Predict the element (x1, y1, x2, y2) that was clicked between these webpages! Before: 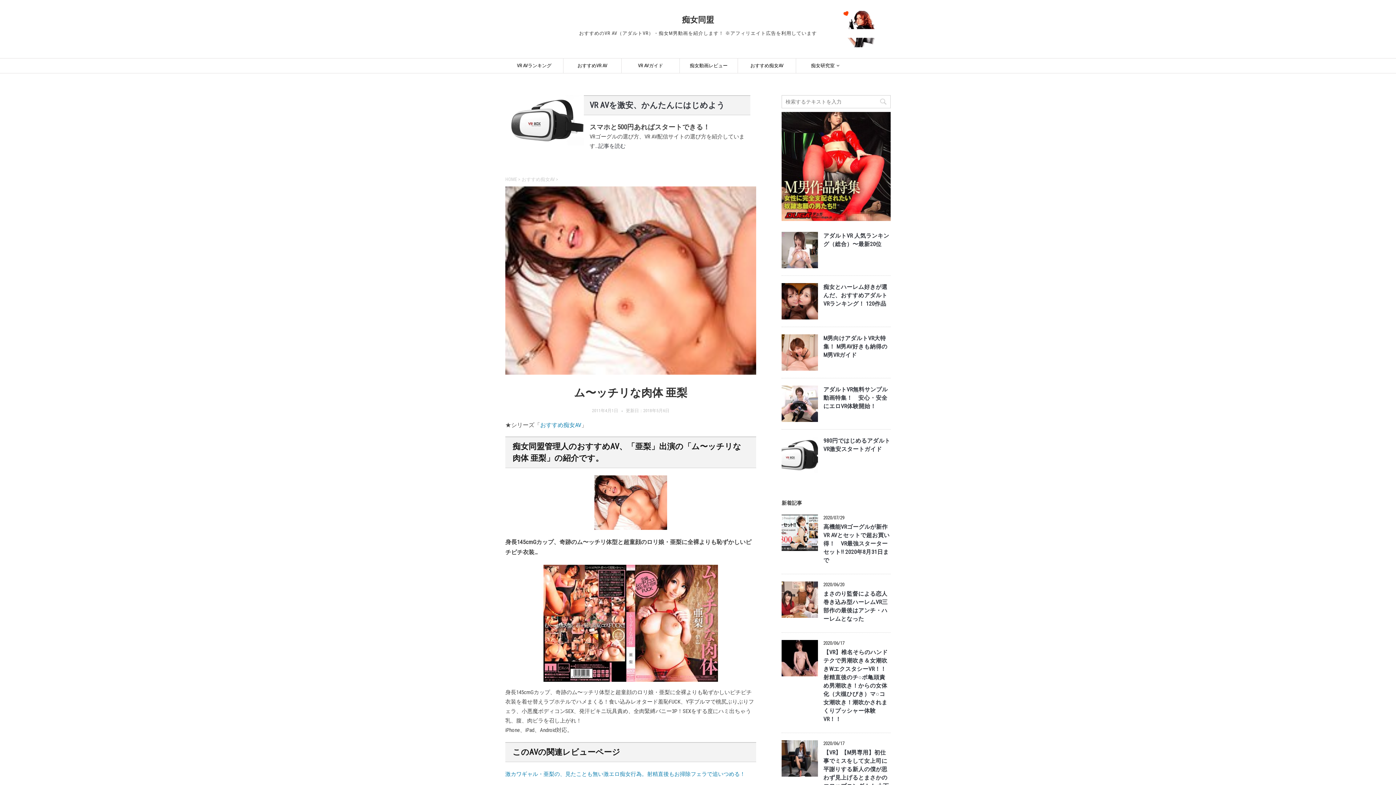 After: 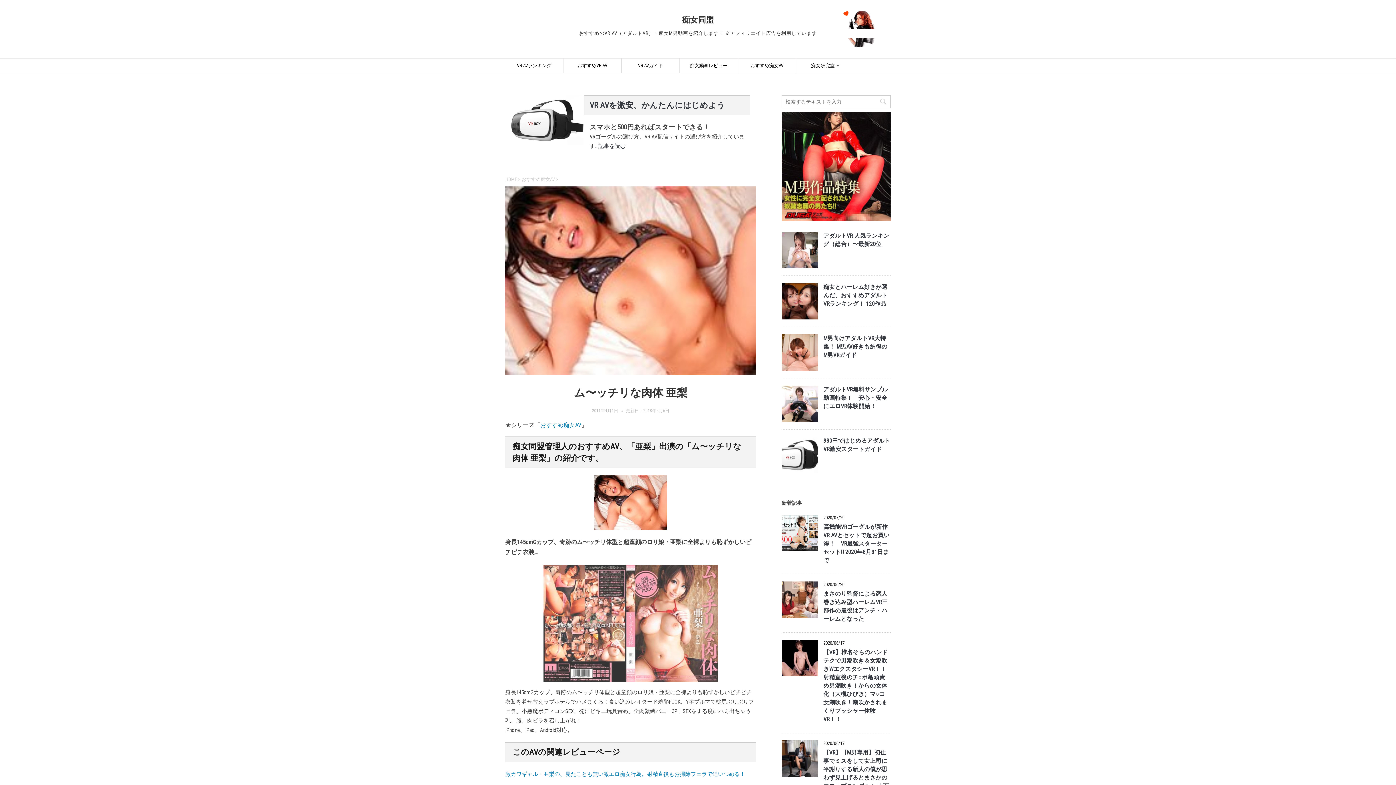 Action: bbox: (505, 564, 756, 682)